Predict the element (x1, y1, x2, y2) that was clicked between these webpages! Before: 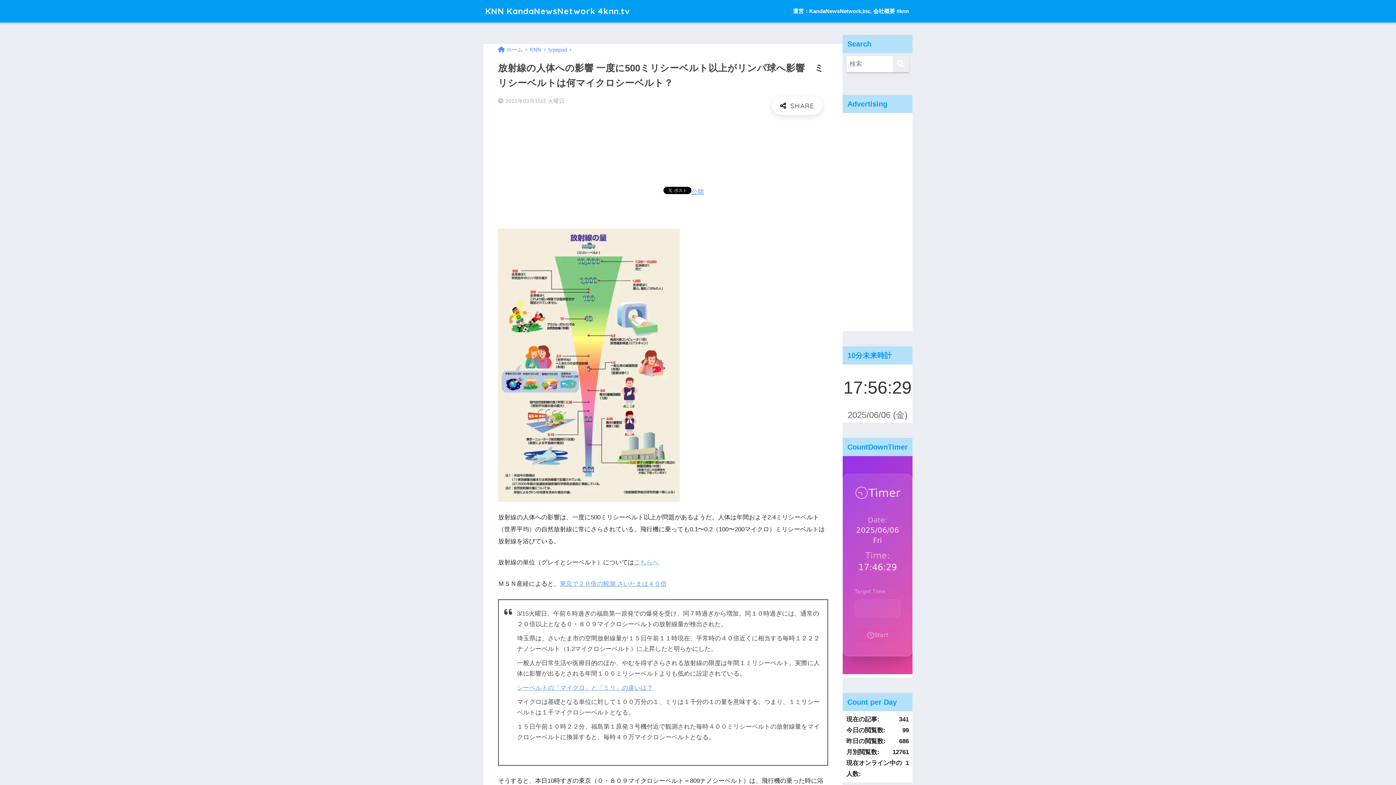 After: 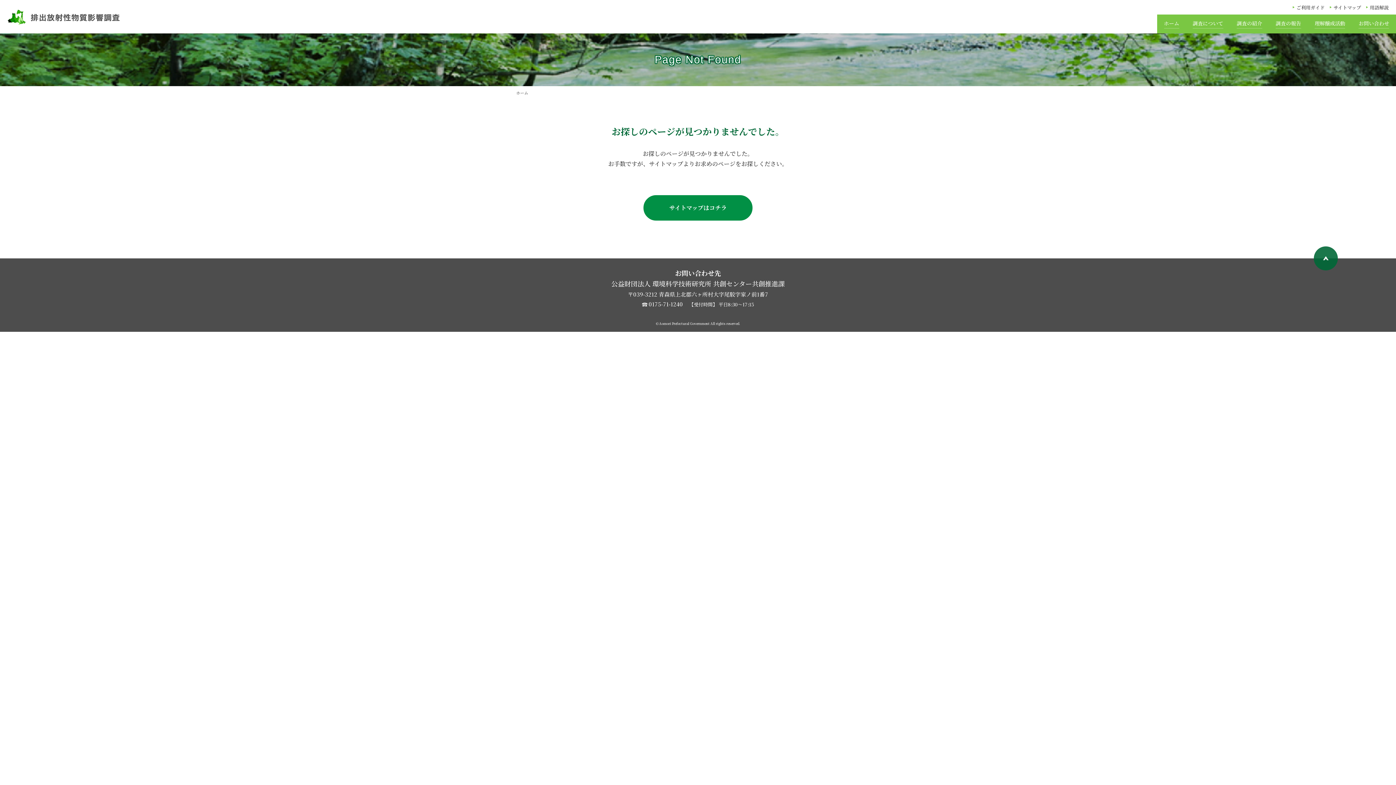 Action: label: こちらへ bbox: (634, 559, 658, 566)